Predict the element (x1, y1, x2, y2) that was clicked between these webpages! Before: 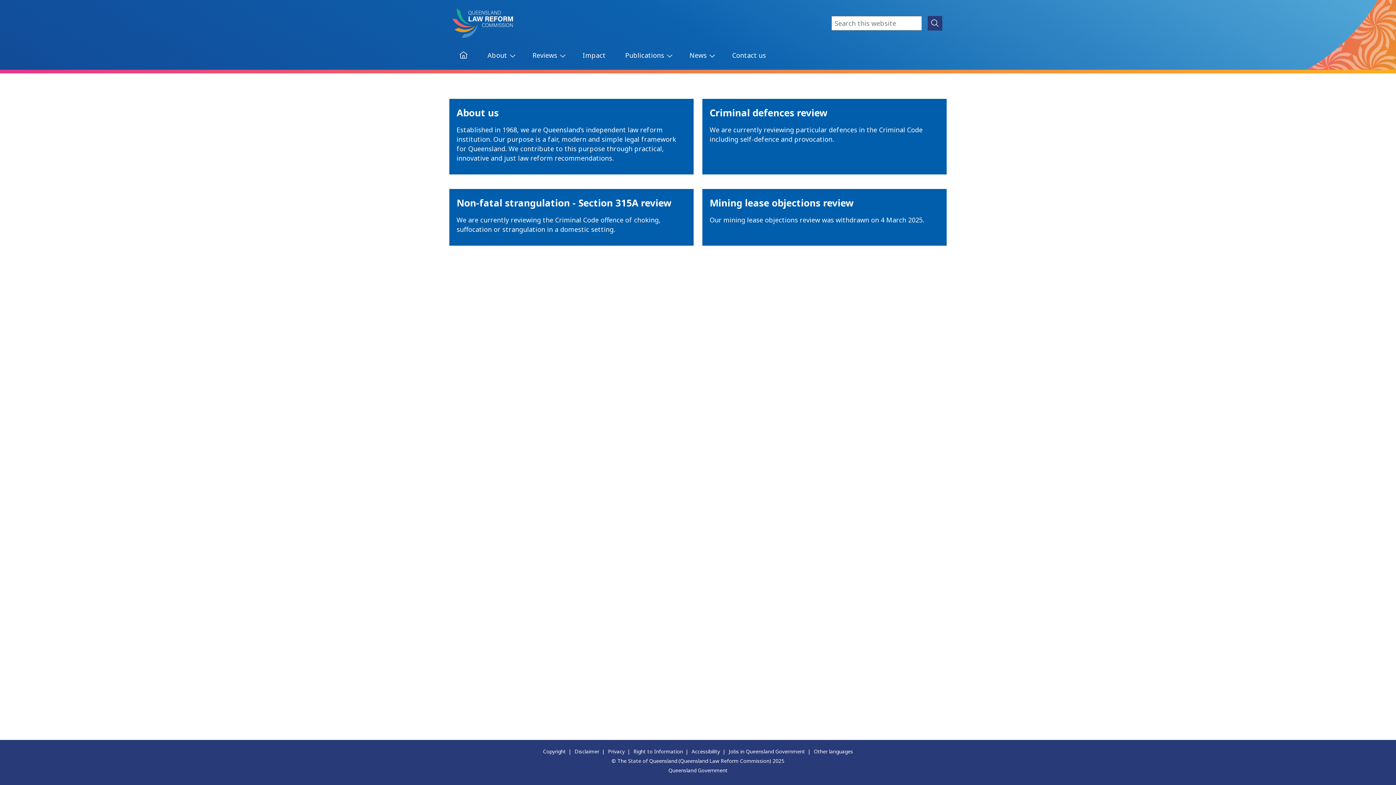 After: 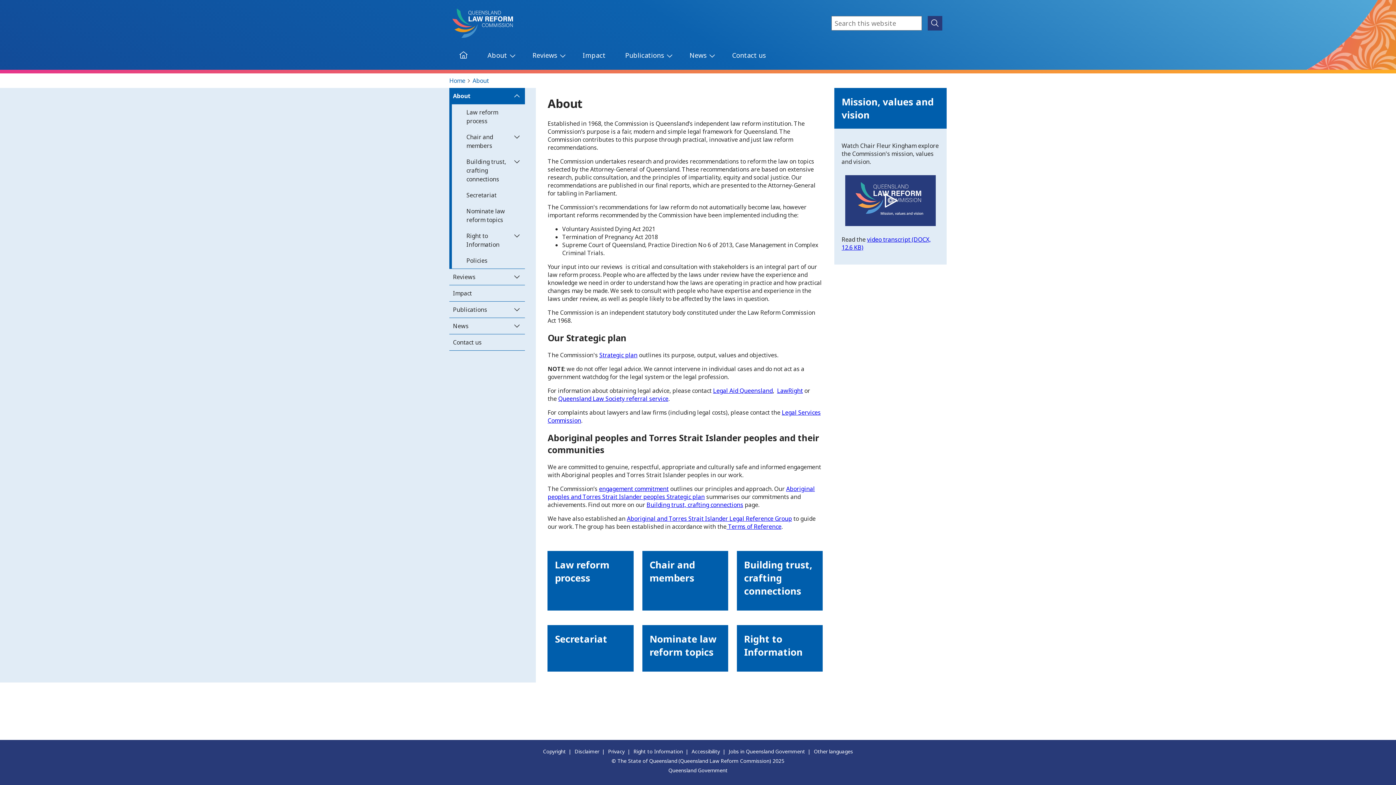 Action: label: About bbox: (477, 40, 522, 69)